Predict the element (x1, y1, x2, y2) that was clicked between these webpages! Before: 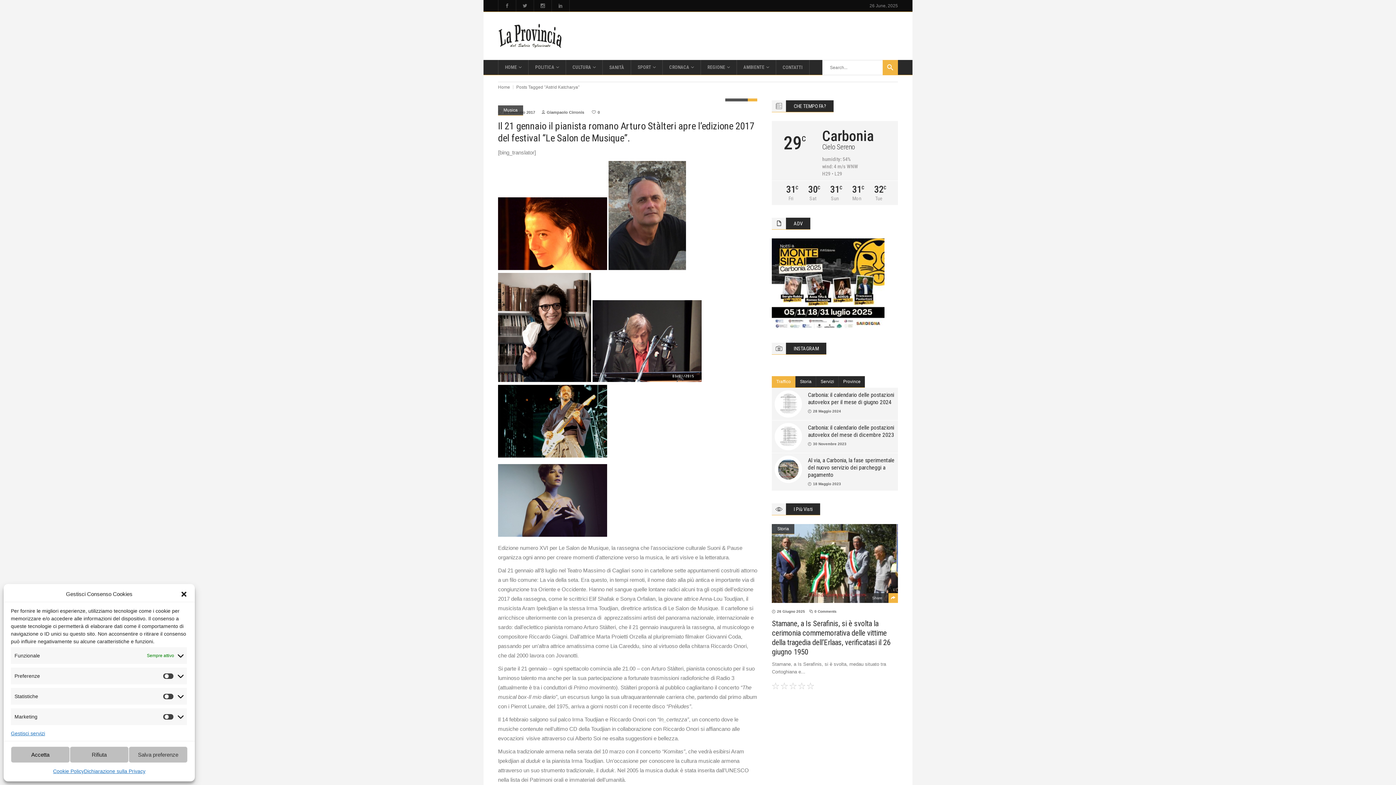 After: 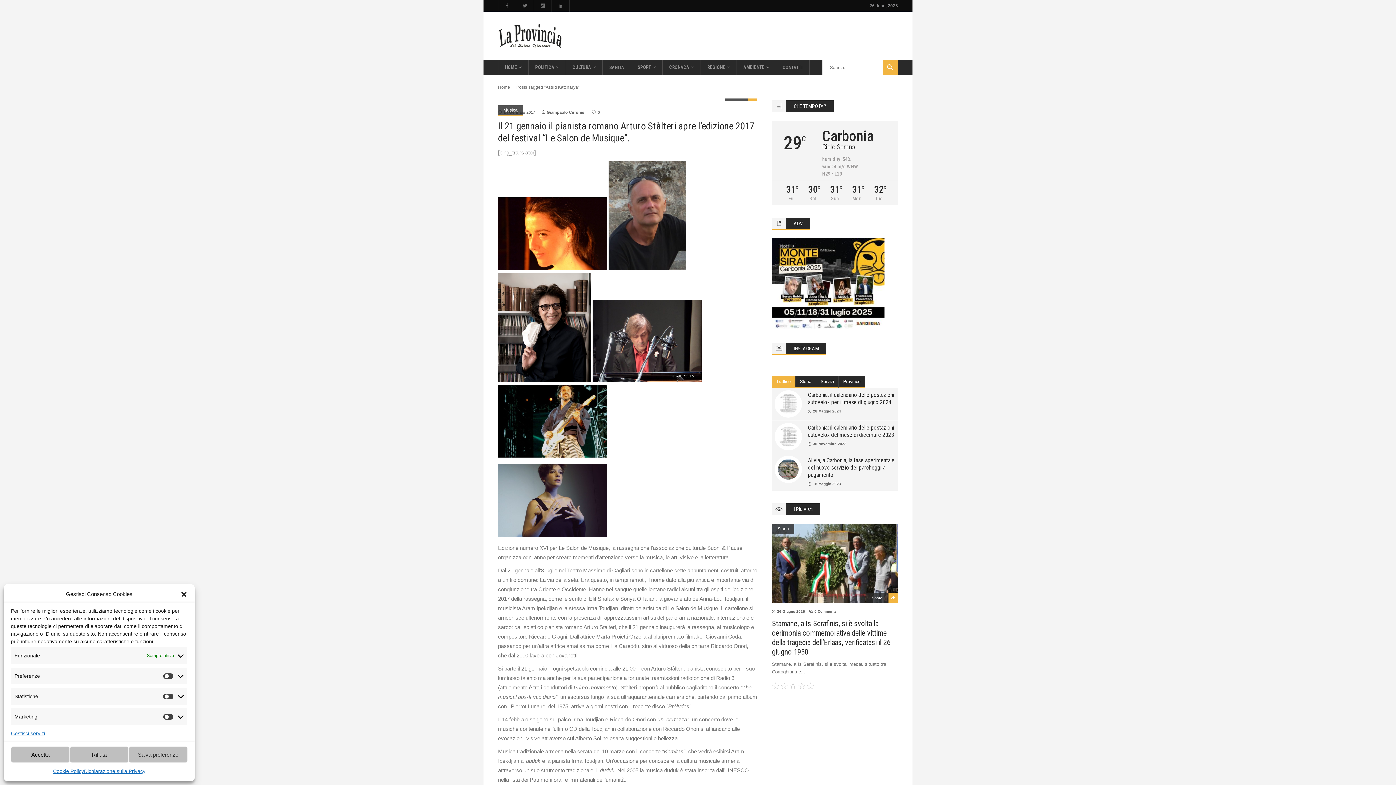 Action: label: Traffico bbox: (772, 376, 795, 388)